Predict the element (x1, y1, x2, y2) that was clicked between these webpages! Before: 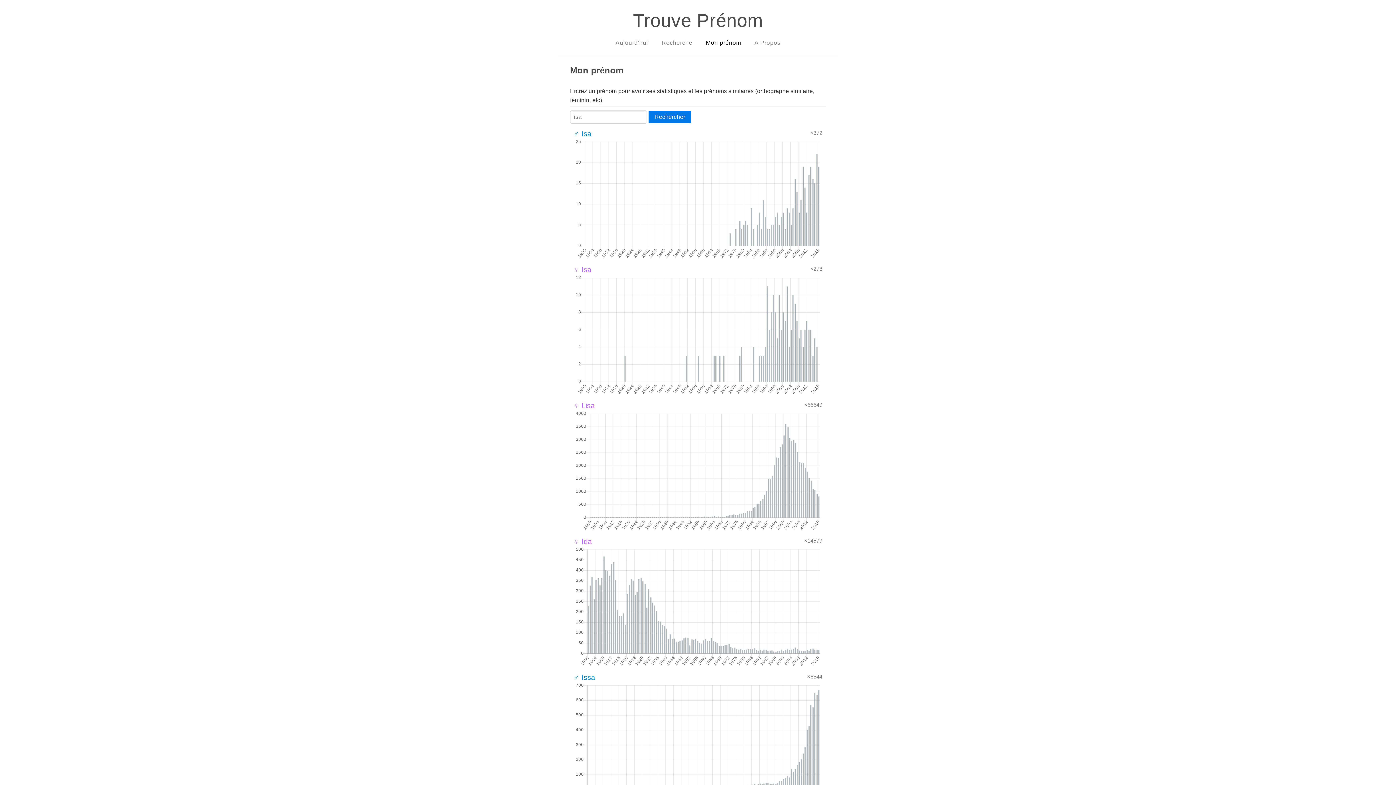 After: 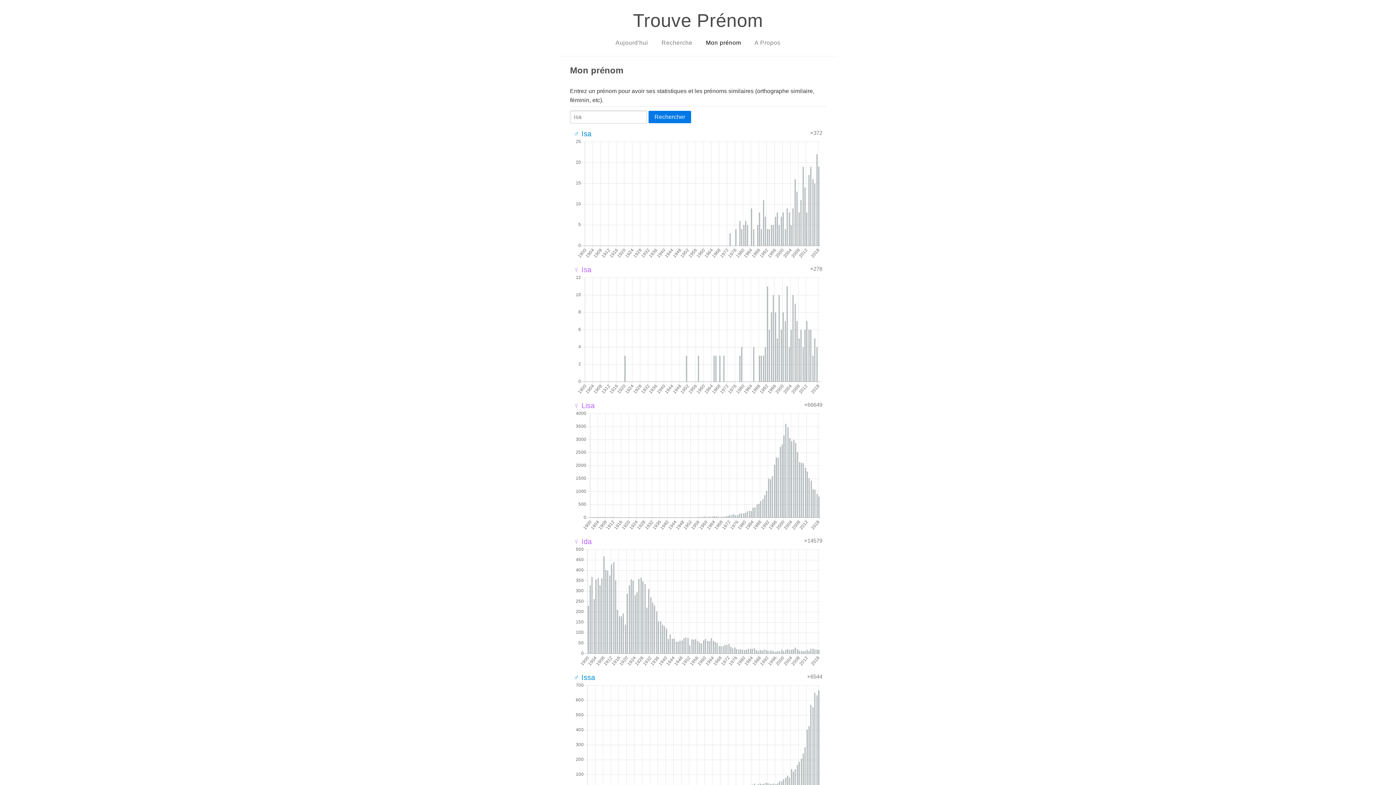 Action: bbox: (573, 265, 591, 273) label: ♀ Isa